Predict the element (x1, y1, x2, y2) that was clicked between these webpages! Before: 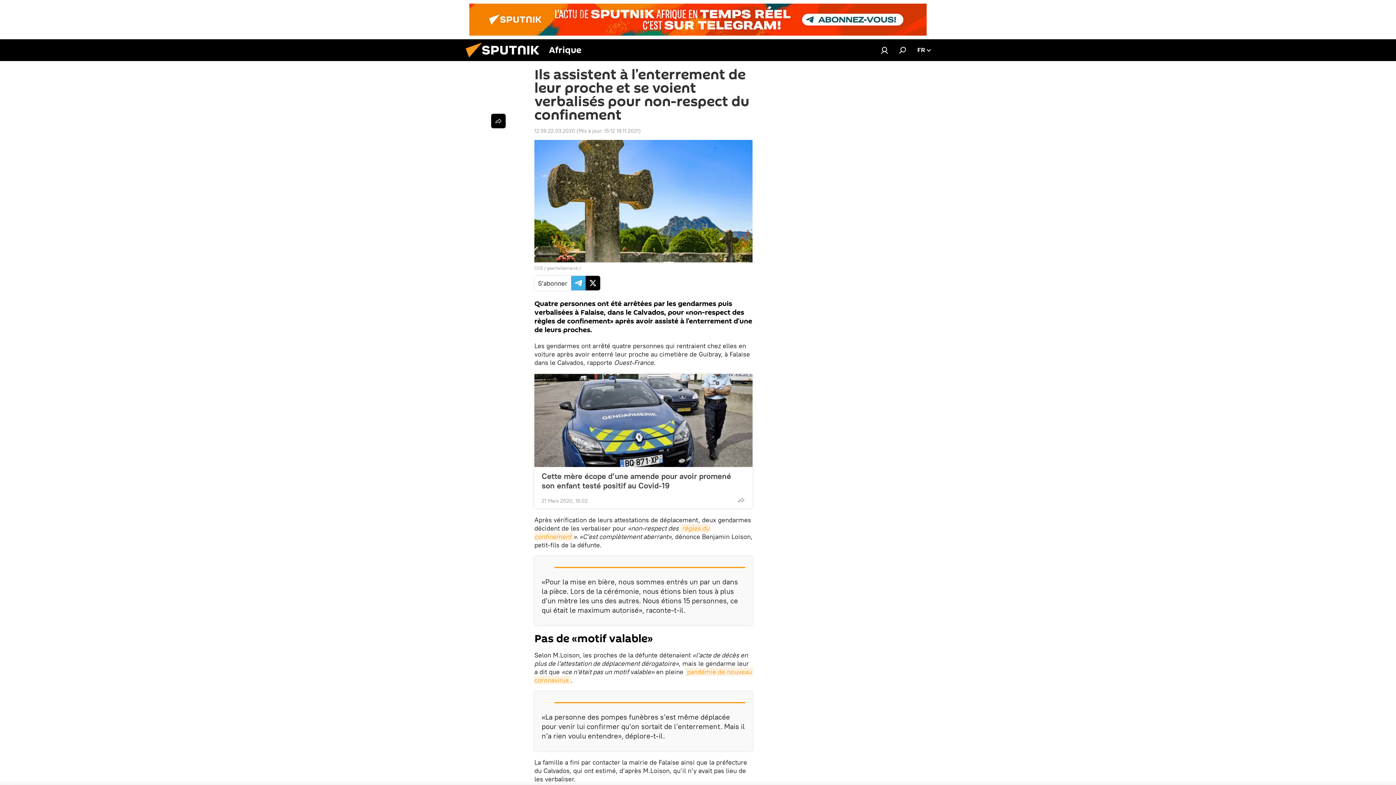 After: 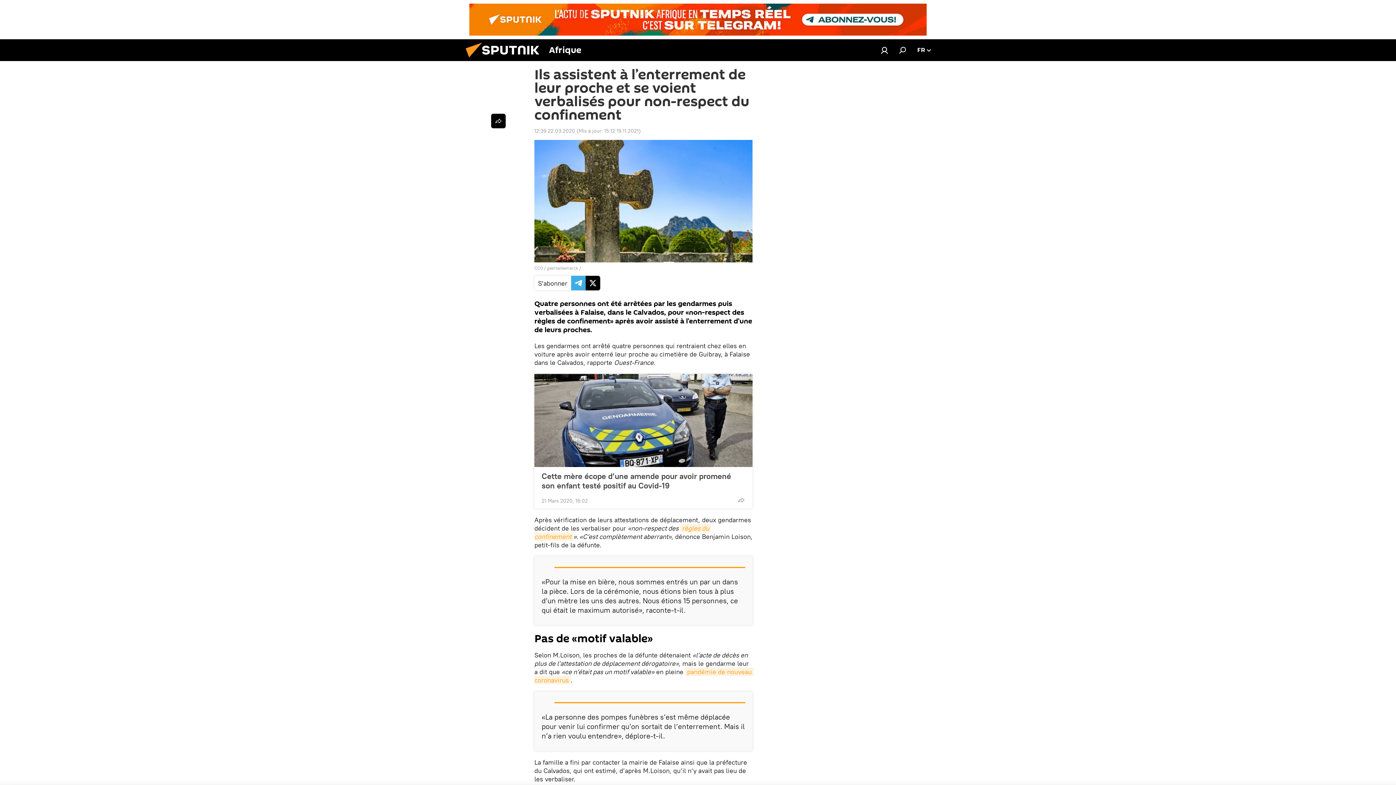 Action: bbox: (469, 3, 926, 35)